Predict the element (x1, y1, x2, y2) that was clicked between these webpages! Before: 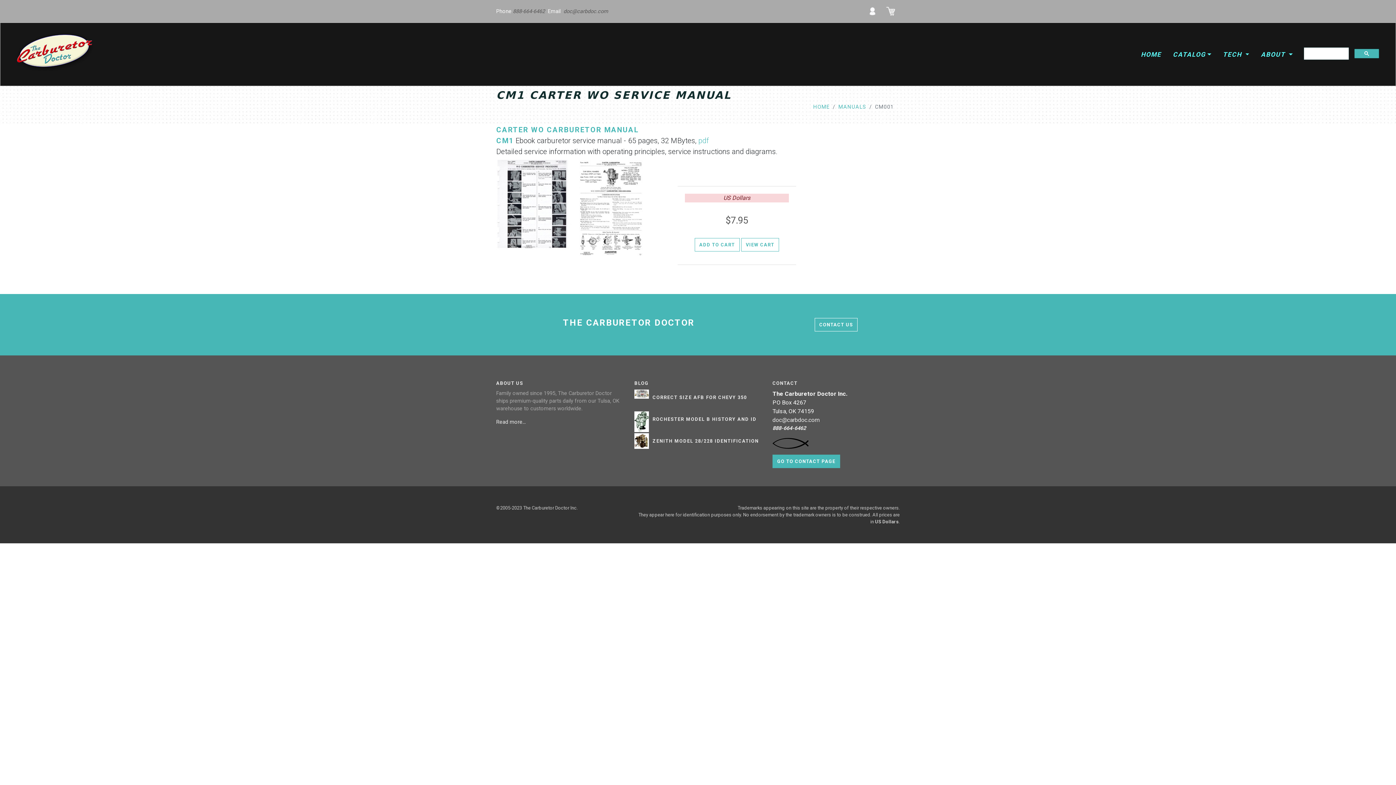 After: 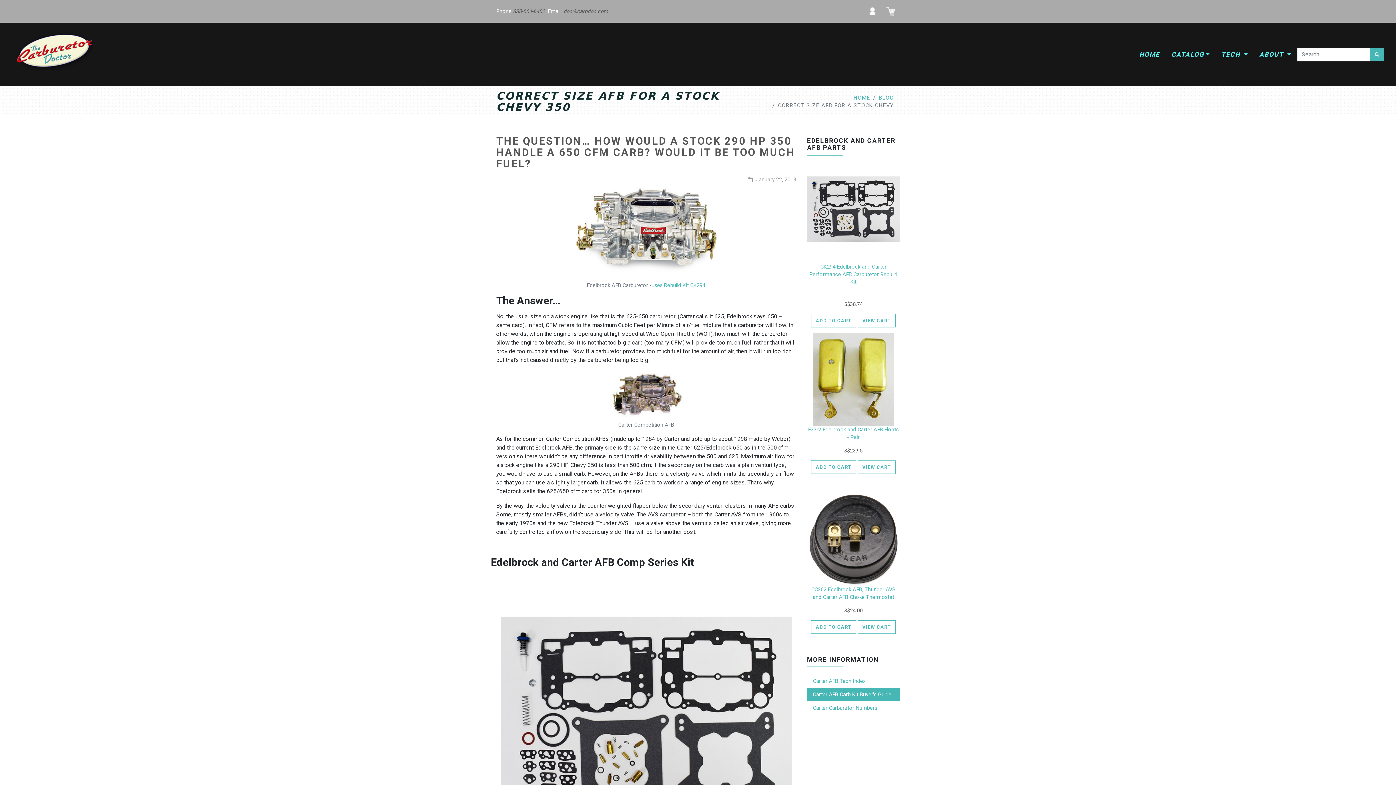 Action: label: CORRECT SIZE AFB FOR CHEVY 350 bbox: (652, 395, 747, 400)